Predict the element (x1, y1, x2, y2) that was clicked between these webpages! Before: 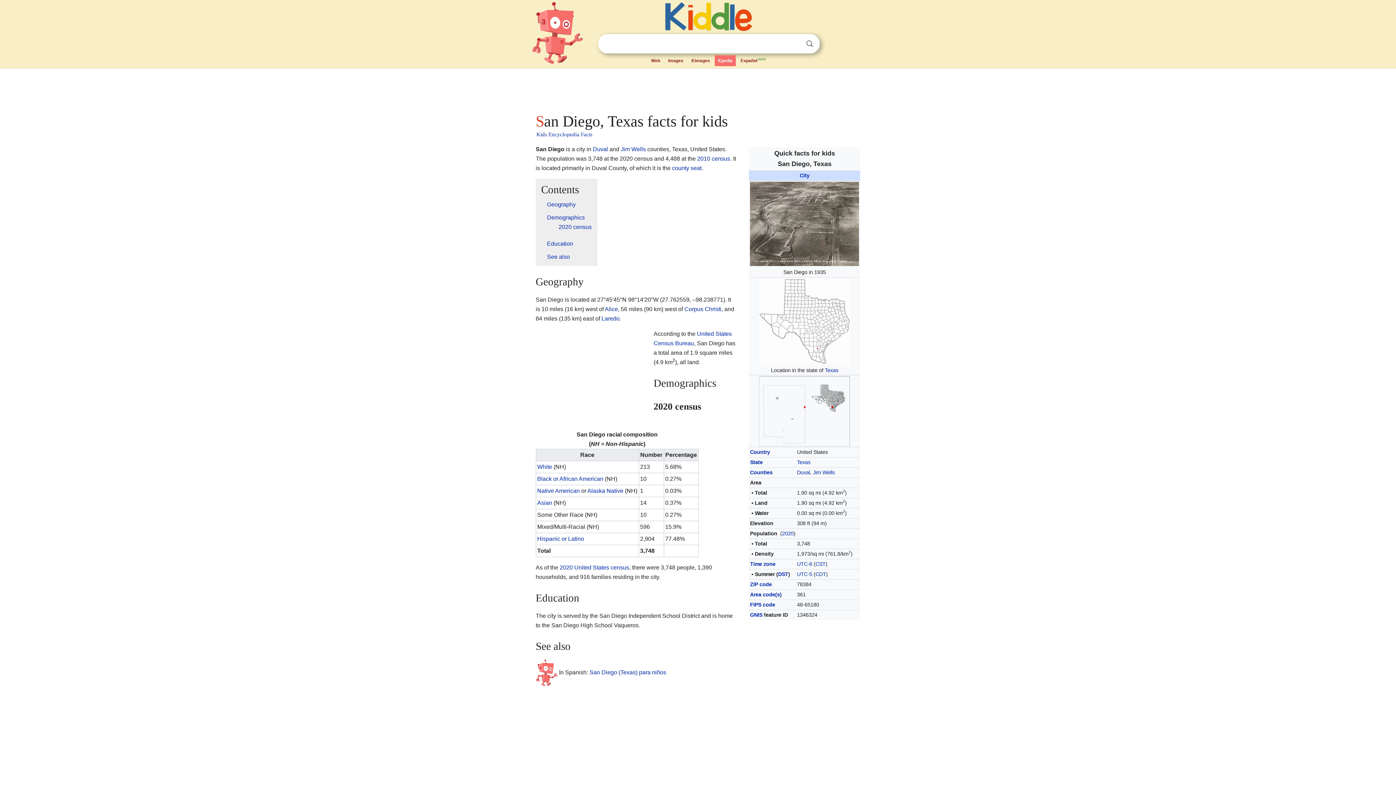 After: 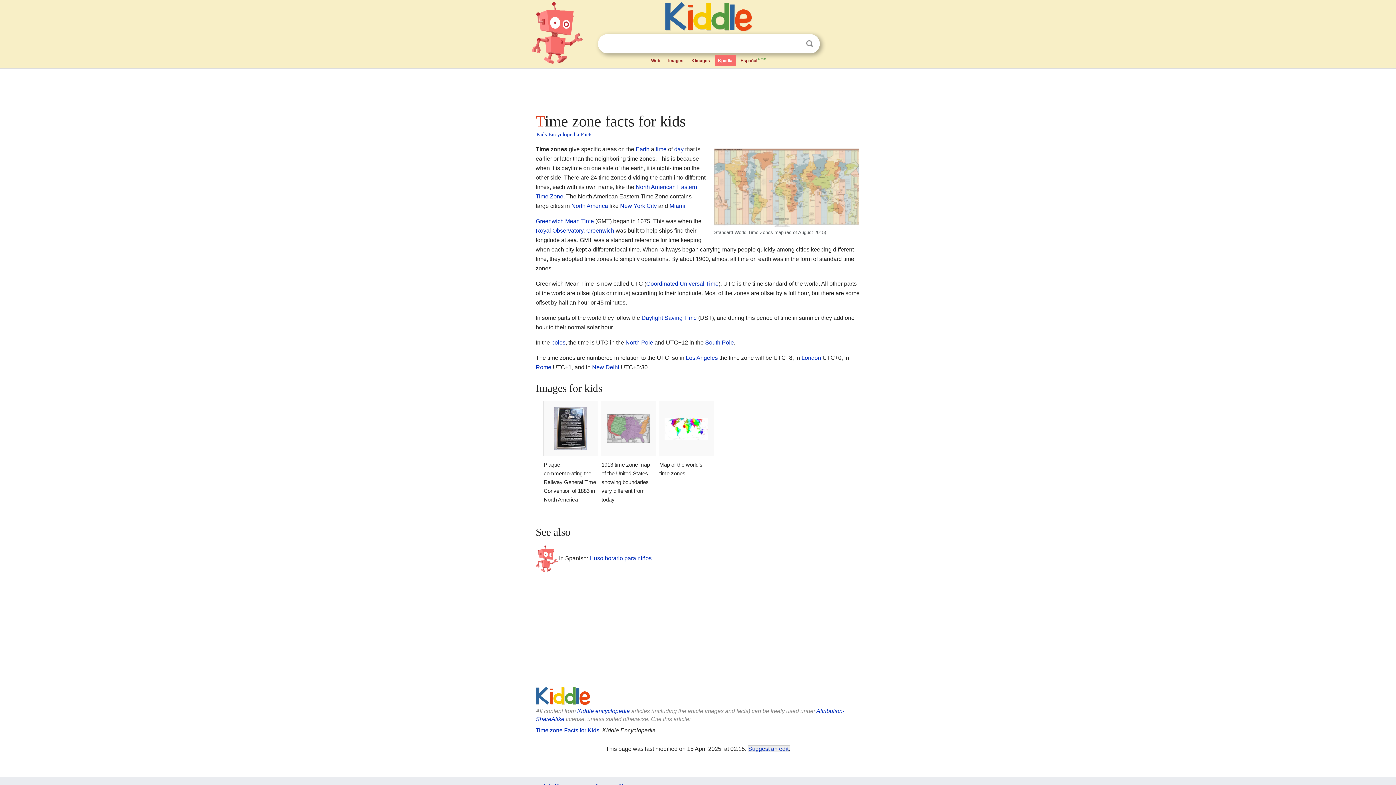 Action: bbox: (750, 561, 775, 567) label: Time zone